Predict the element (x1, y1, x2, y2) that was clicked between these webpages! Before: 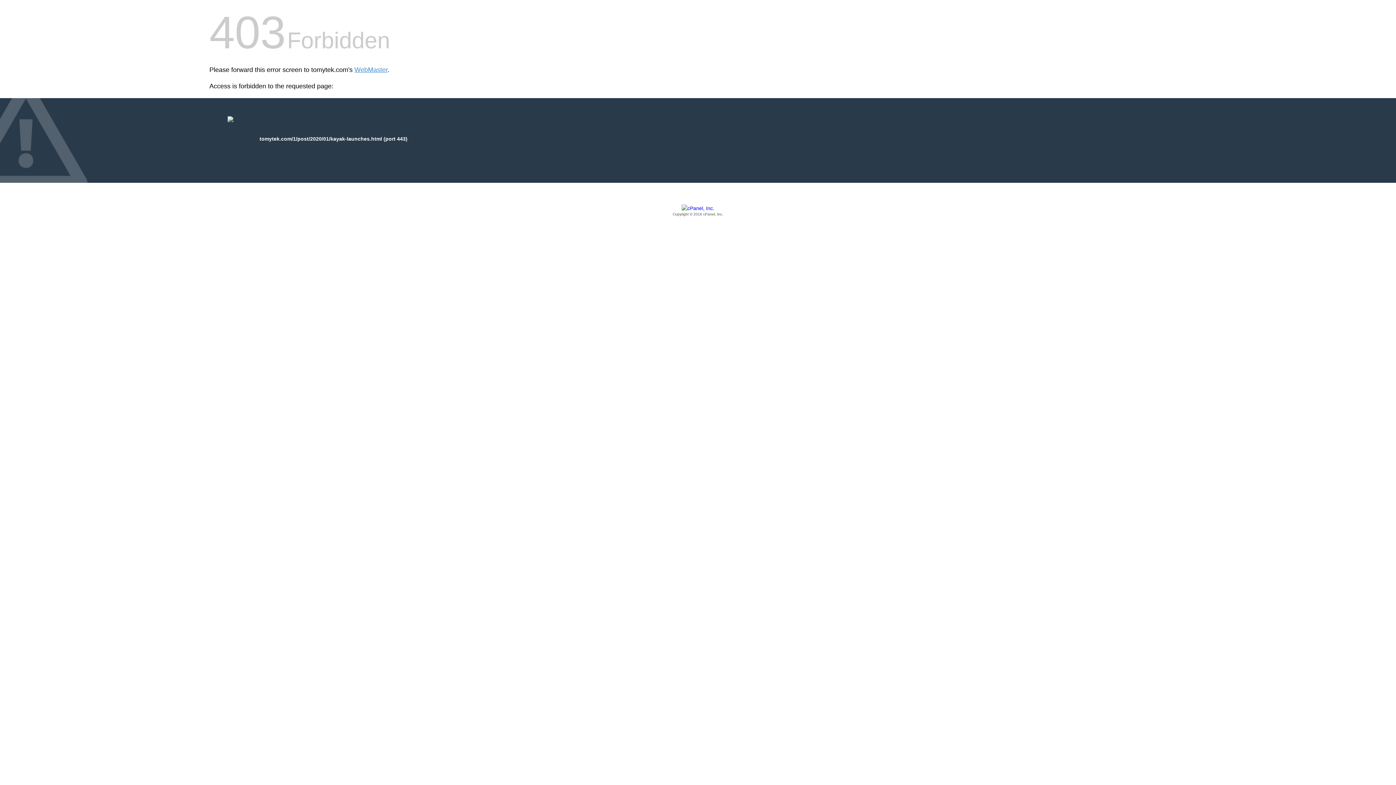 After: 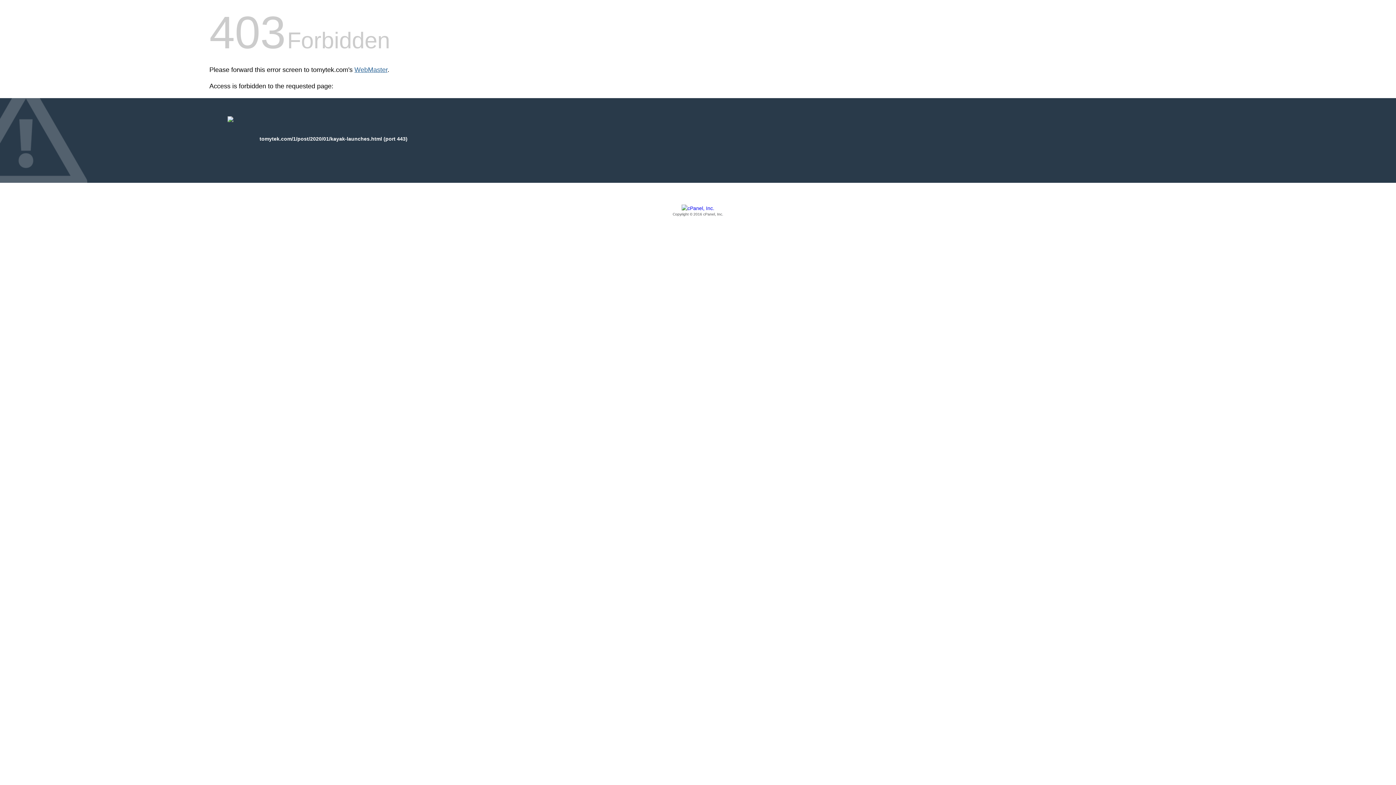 Action: bbox: (354, 66, 387, 73) label: WebMaster